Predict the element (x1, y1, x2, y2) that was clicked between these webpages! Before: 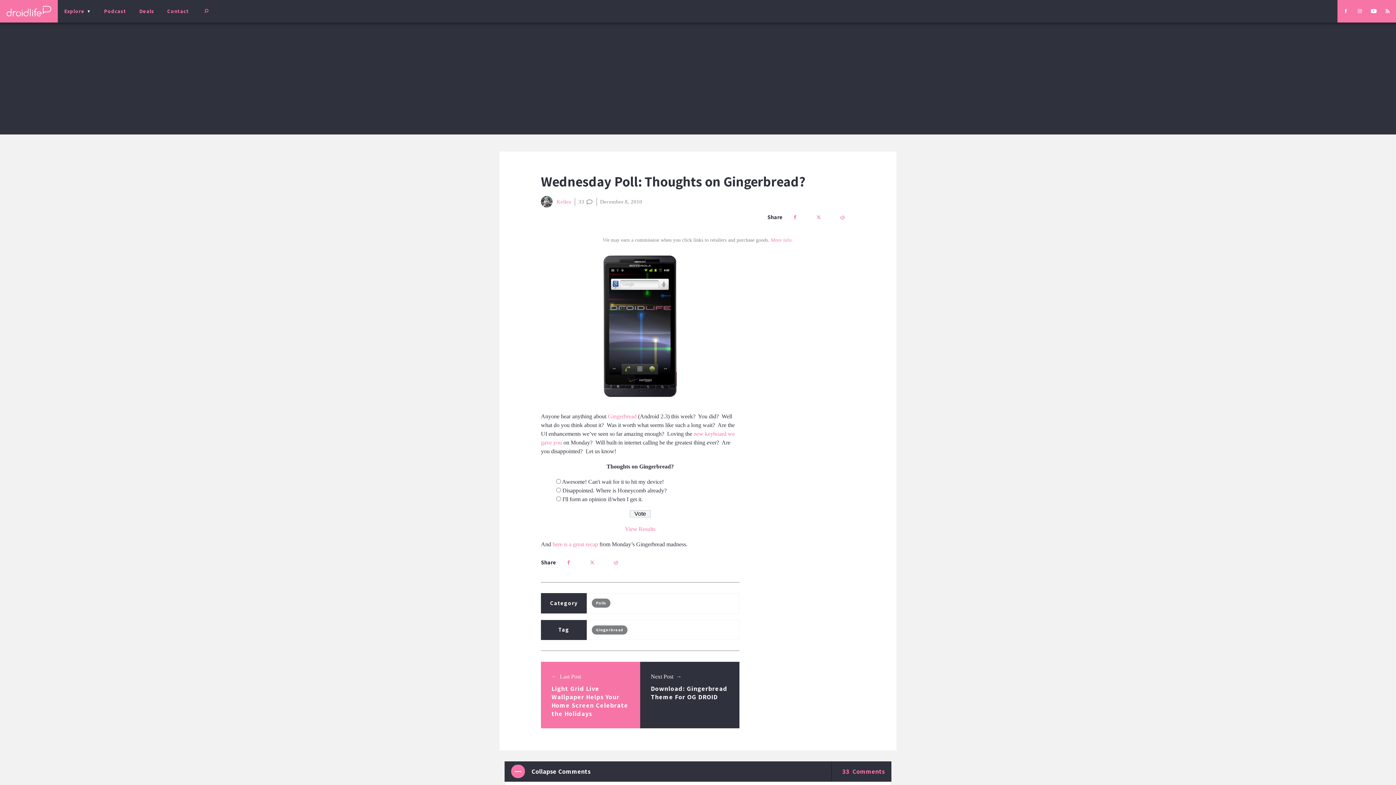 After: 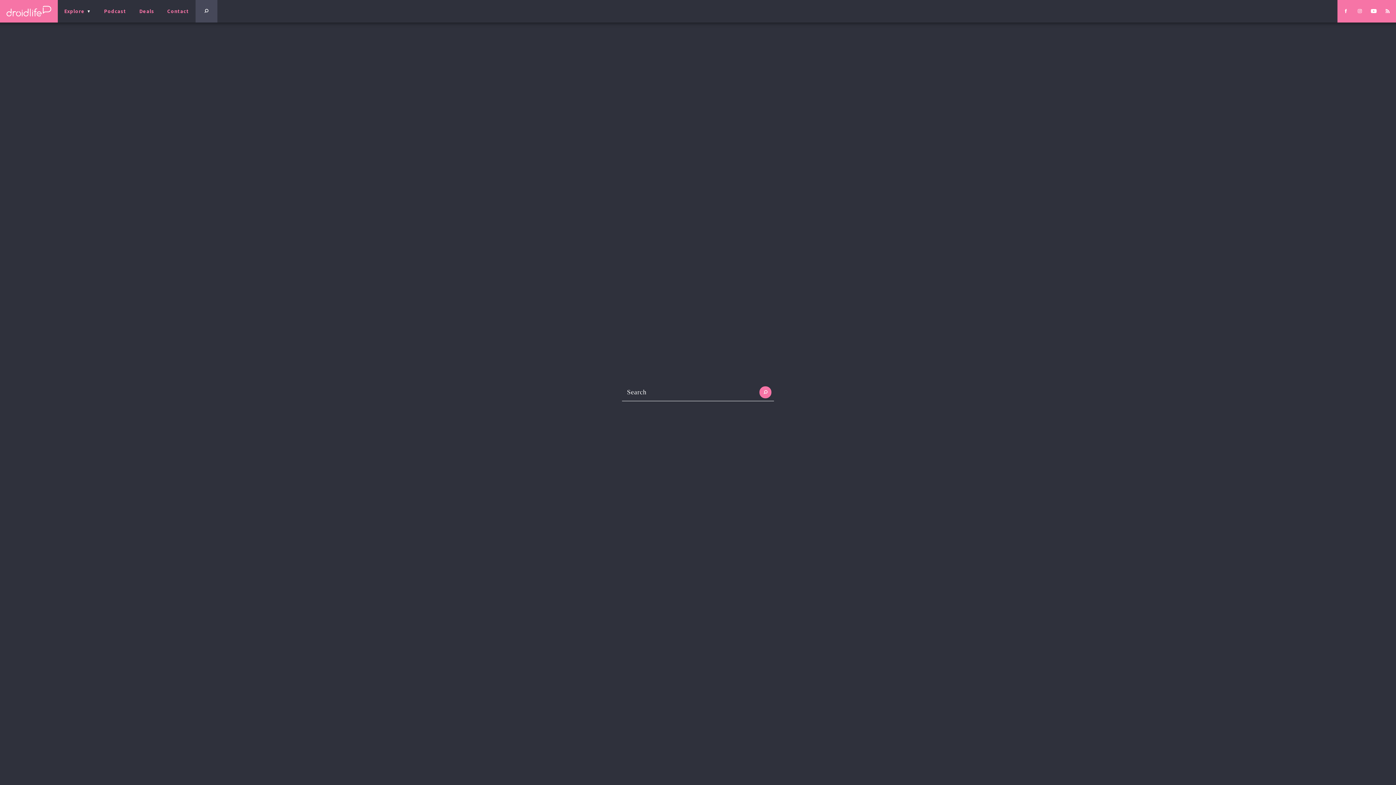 Action: bbox: (195, 0, 217, 22)